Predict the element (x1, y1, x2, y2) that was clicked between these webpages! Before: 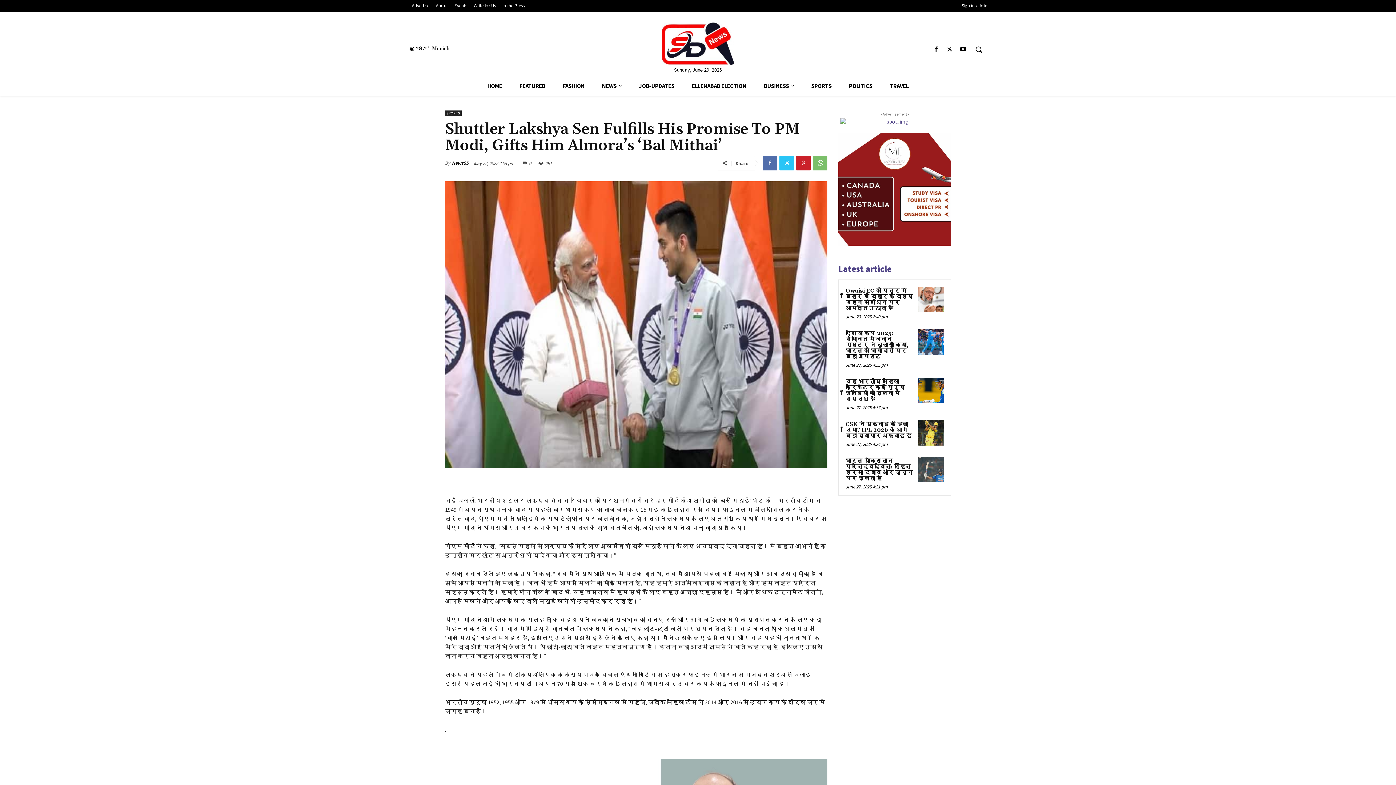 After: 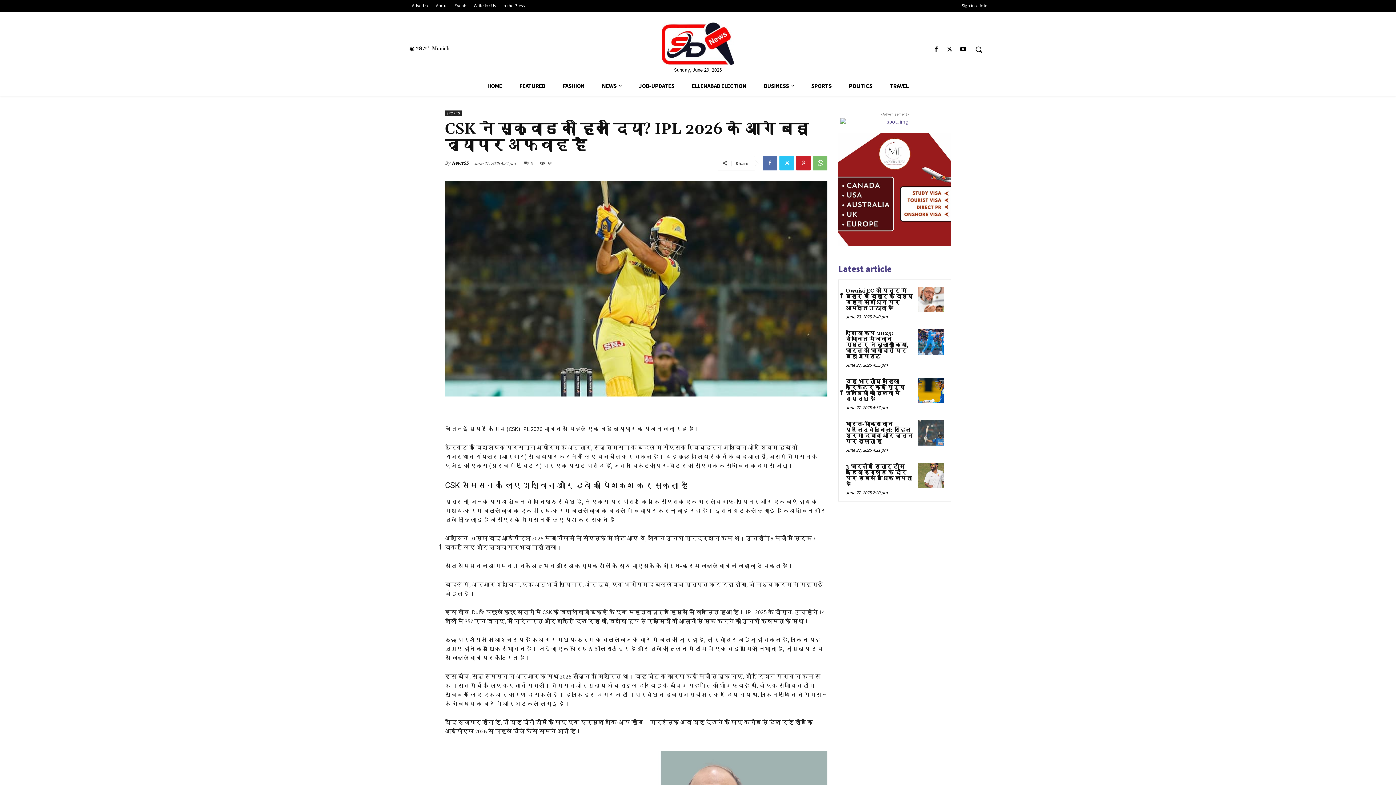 Action: bbox: (918, 420, 944, 445)